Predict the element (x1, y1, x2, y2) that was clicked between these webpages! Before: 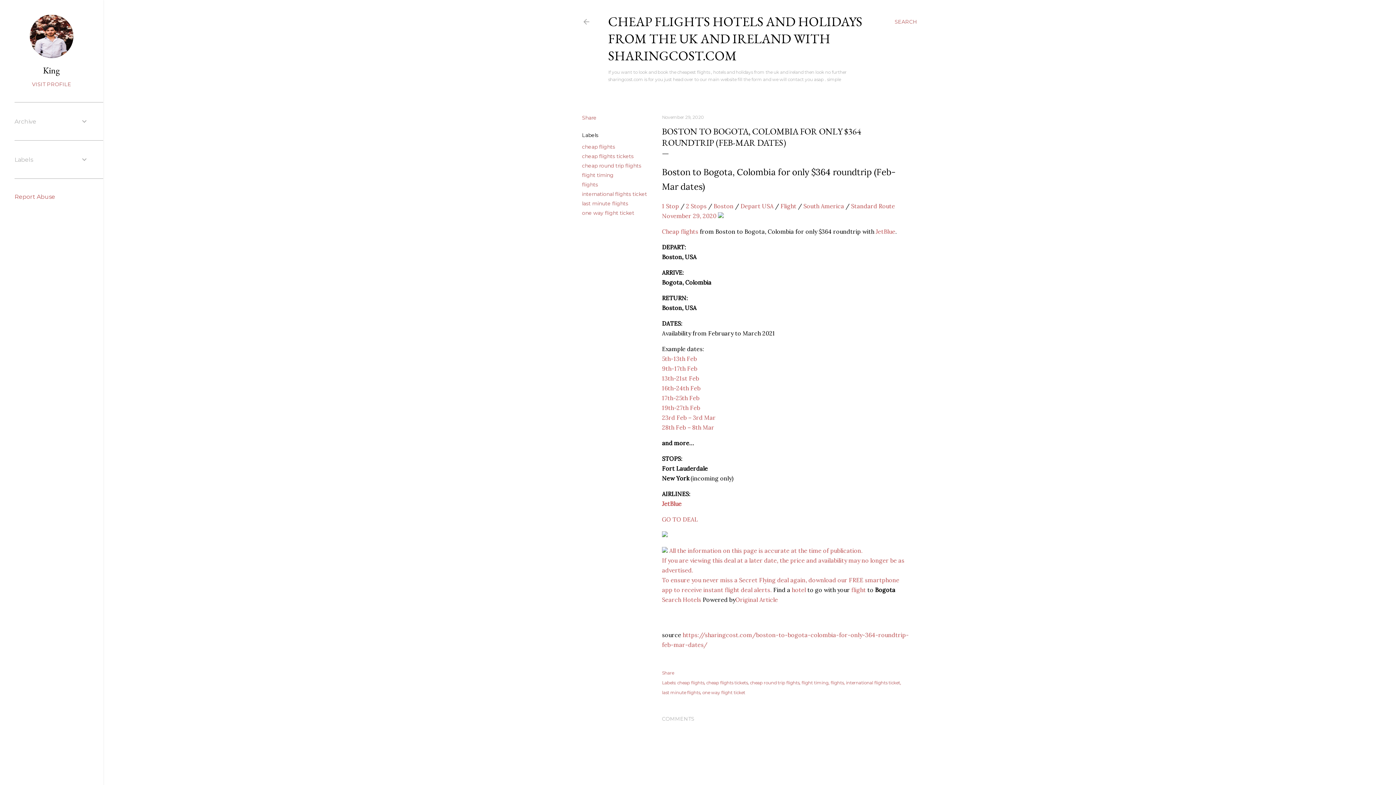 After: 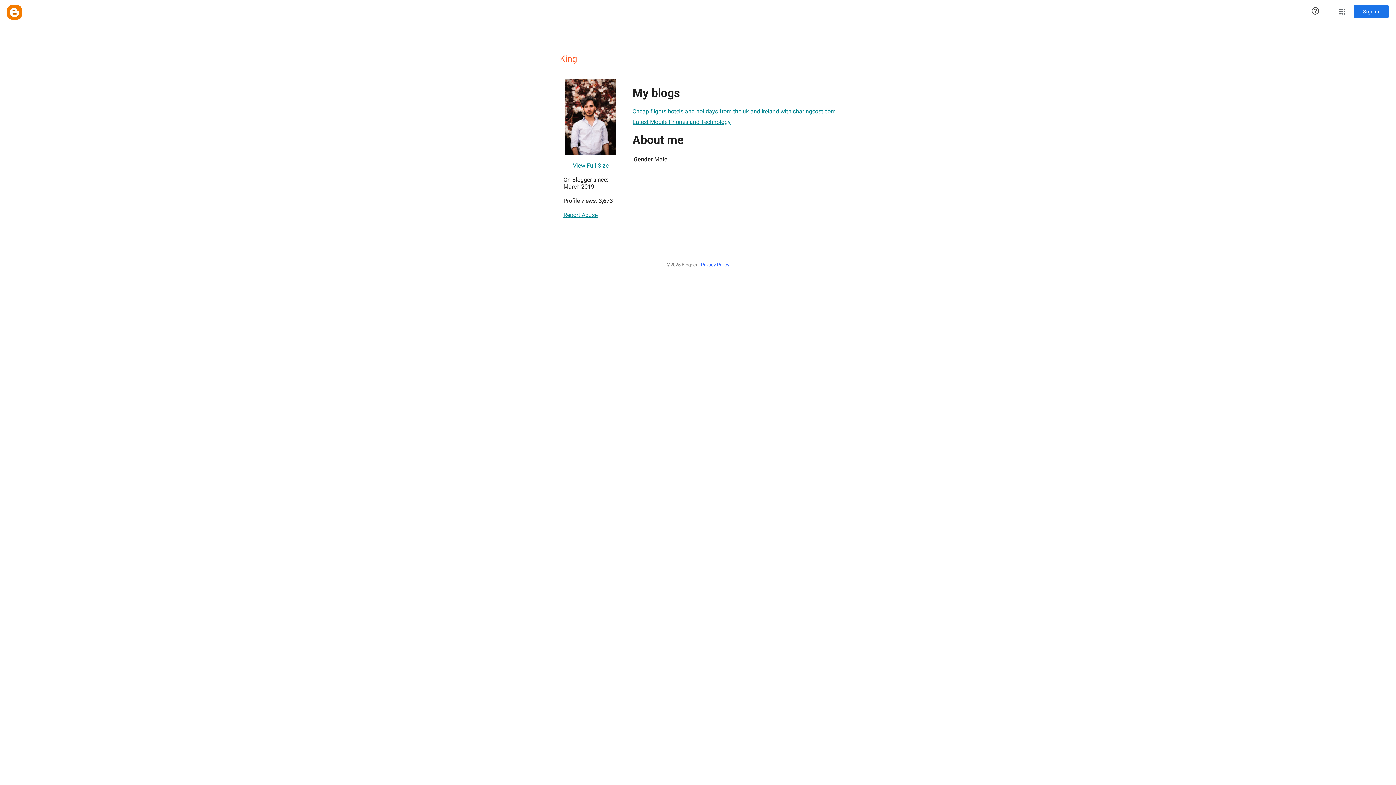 Action: bbox: (14, 81, 88, 87) label: VISIT PROFILE